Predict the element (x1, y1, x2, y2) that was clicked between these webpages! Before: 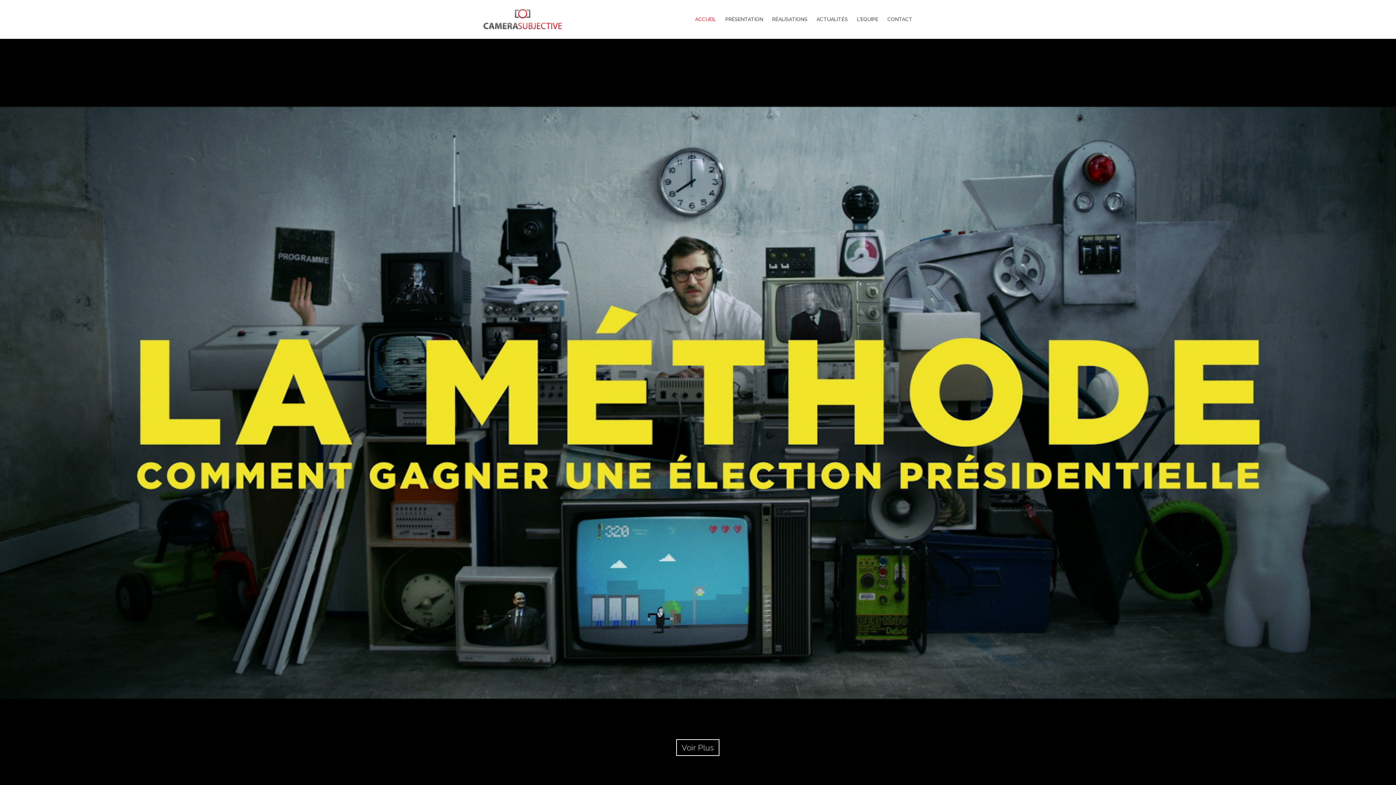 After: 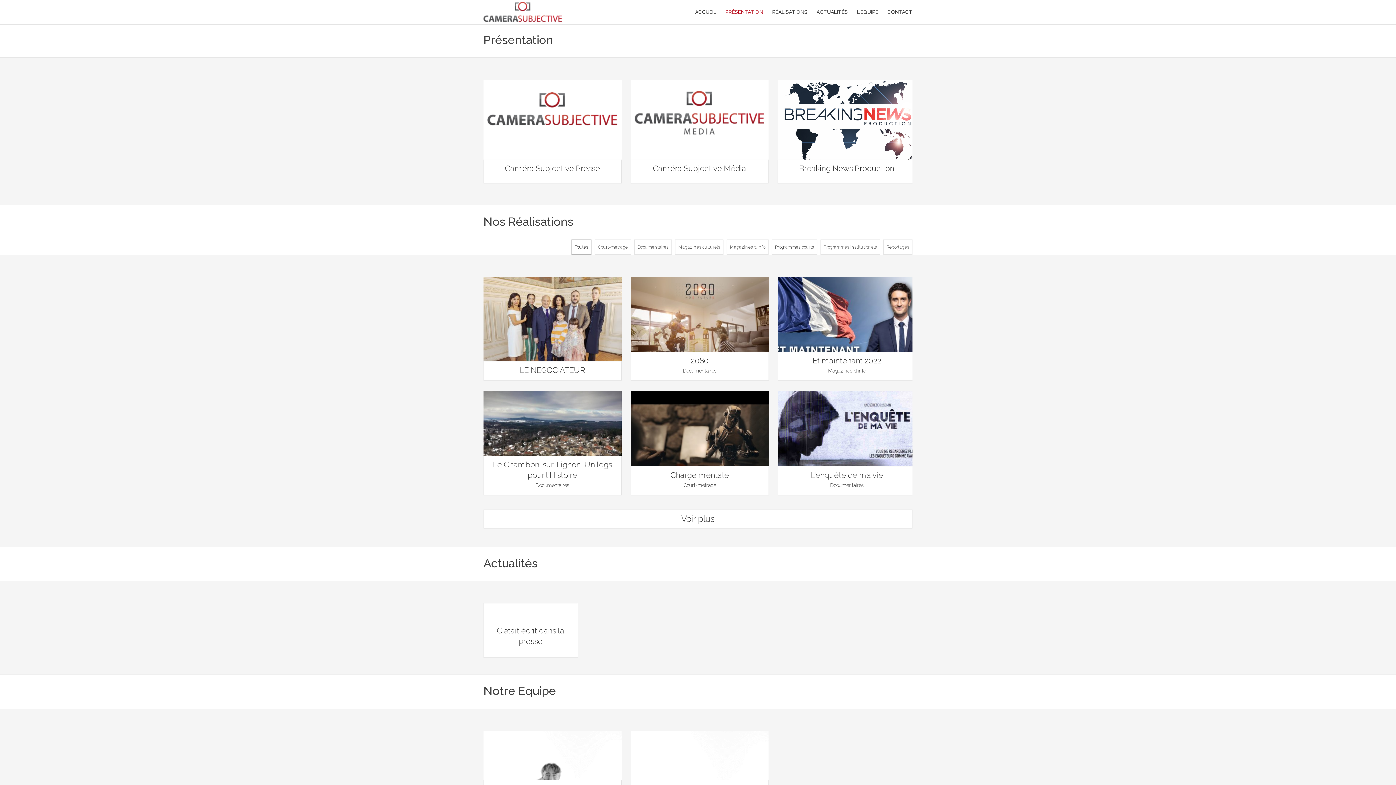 Action: bbox: (725, 16, 763, 22) label: PRÉSENTATION